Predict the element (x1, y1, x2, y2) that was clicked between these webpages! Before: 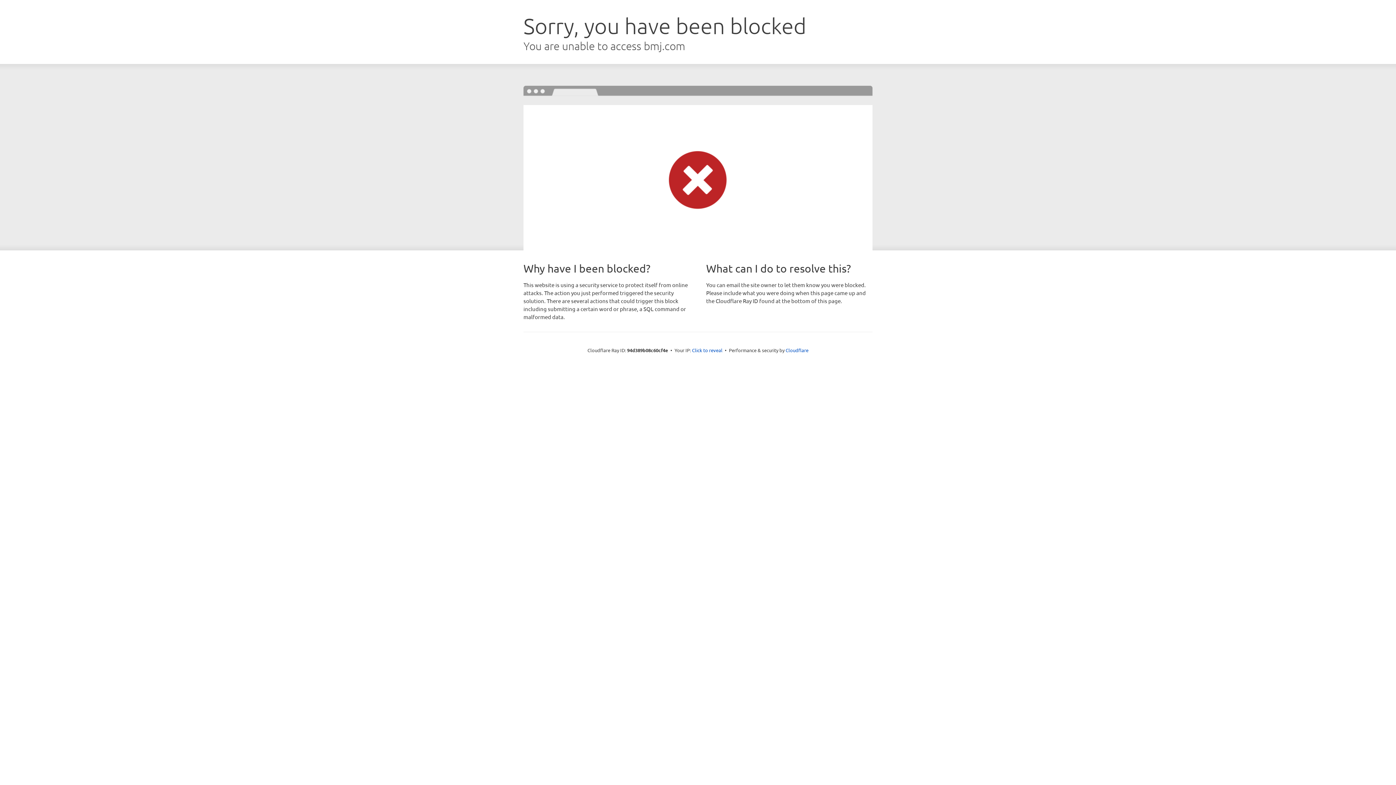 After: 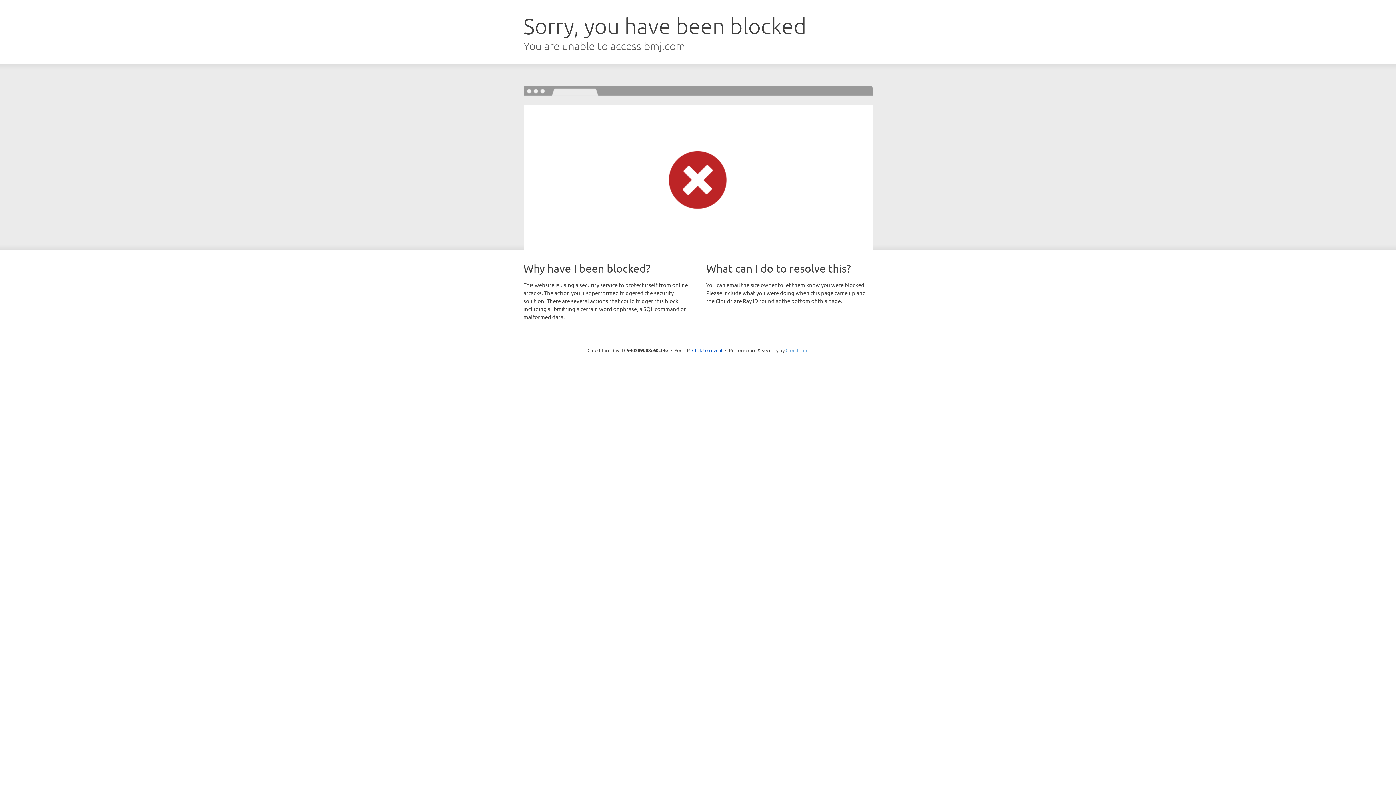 Action: bbox: (785, 347, 808, 353) label: Cloudflare